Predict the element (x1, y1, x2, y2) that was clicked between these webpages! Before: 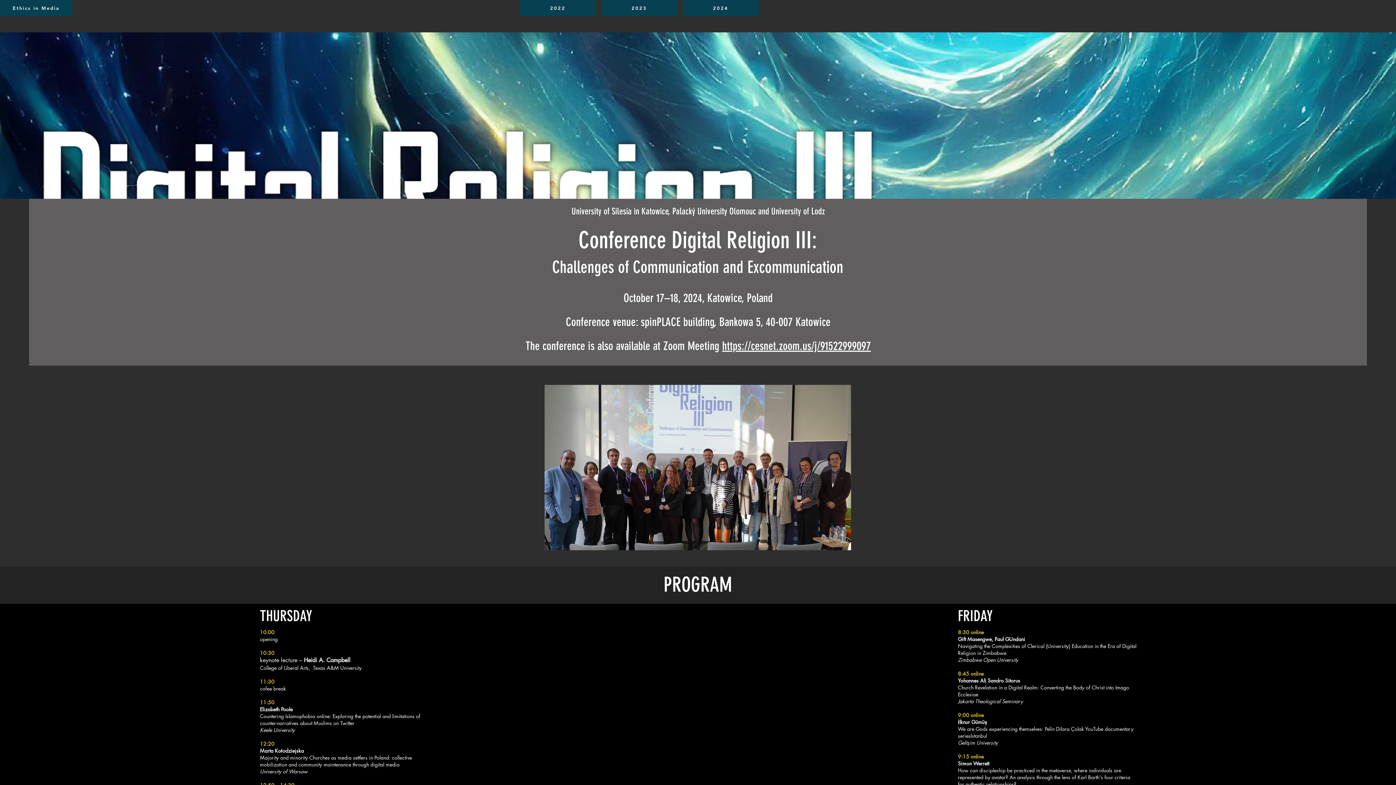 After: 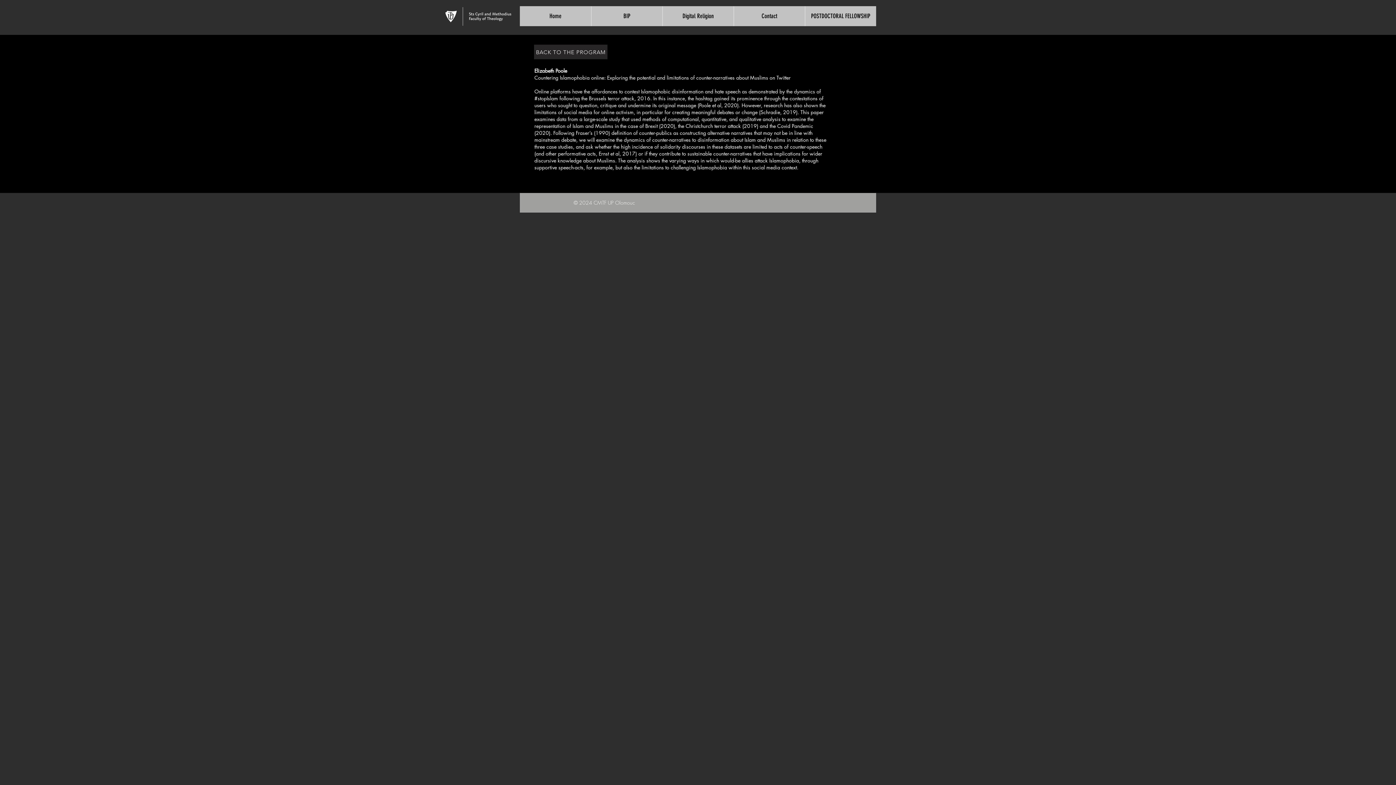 Action: label: Countering Islamophobia online: Exploring the potential and limitations of counter-narratives about Muslims on Twitter  bbox: (260, 713, 420, 726)